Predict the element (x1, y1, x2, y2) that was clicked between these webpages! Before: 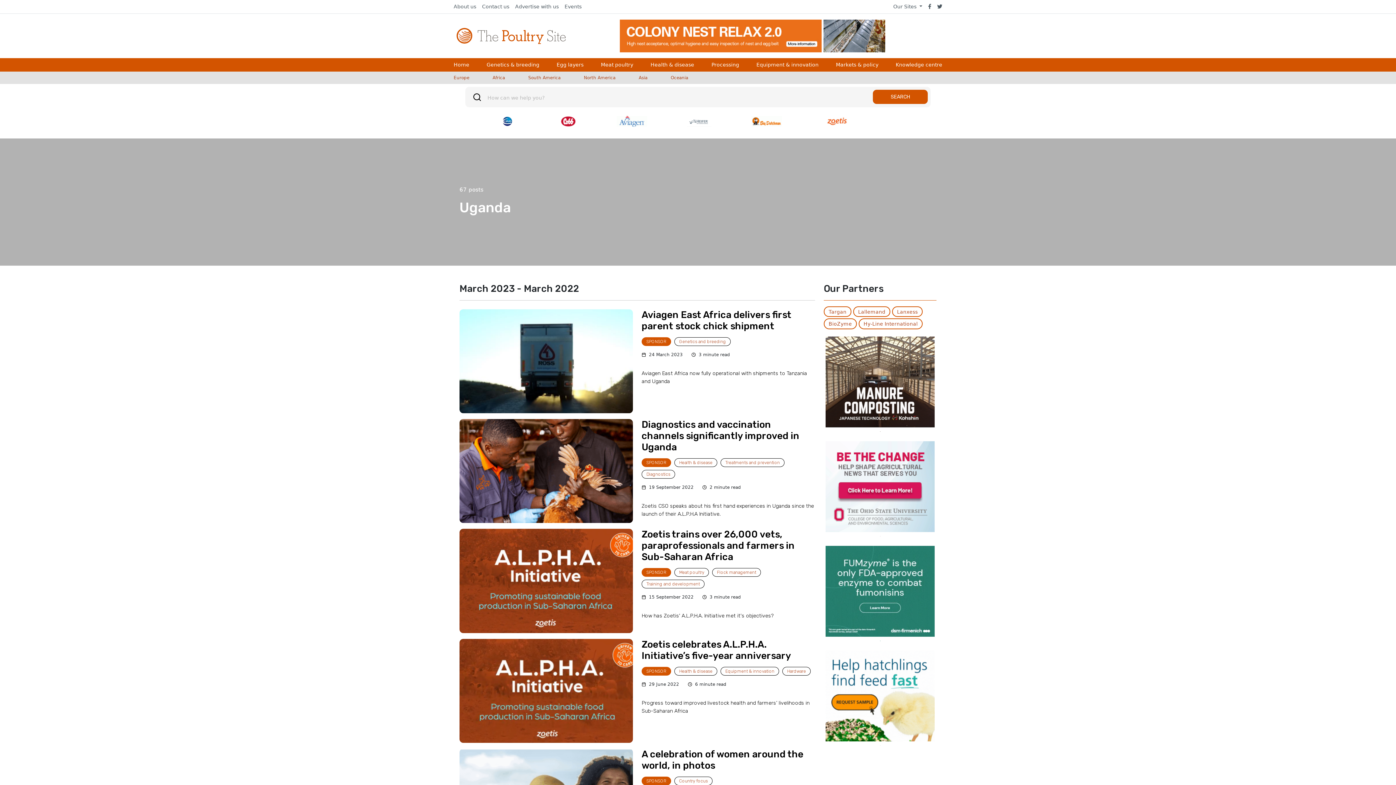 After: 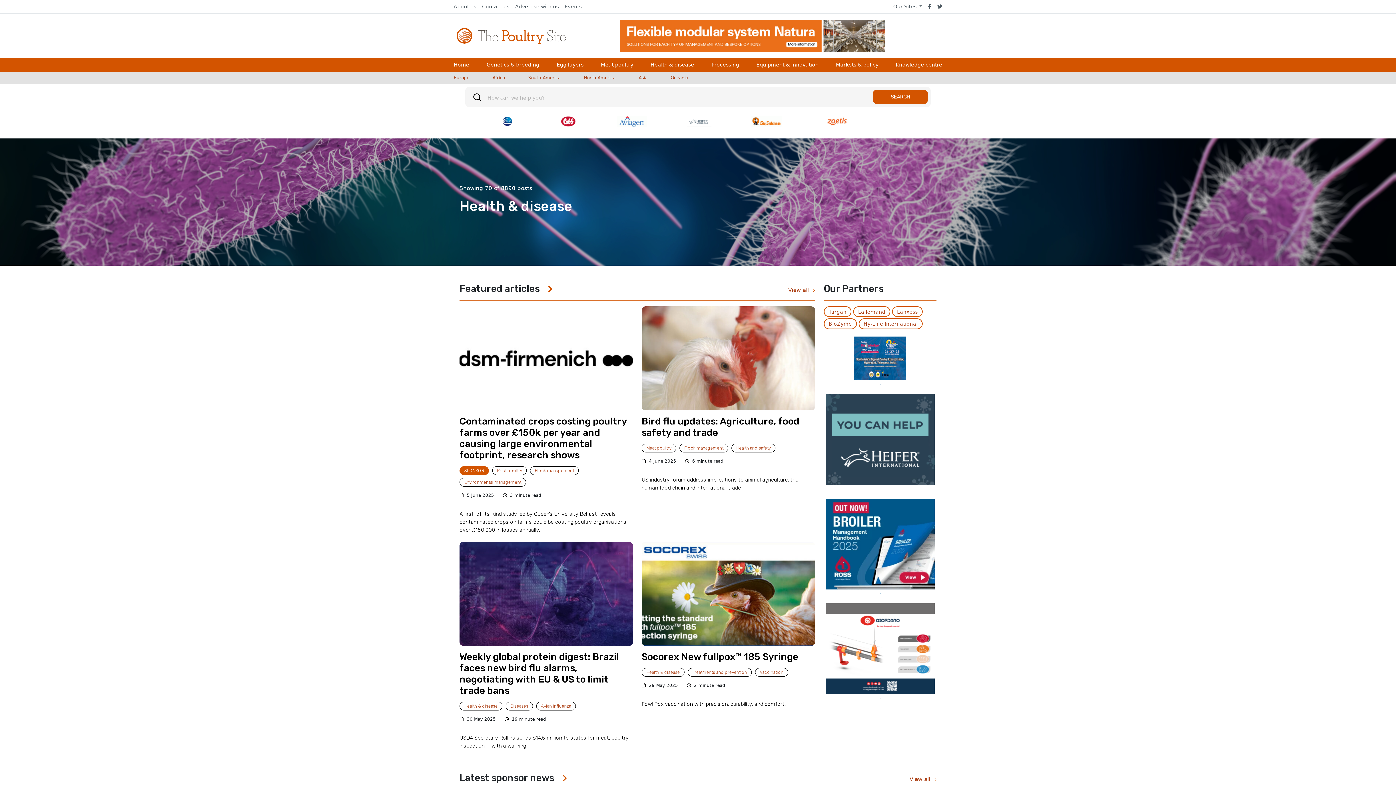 Action: label: Health & disease bbox: (674, 667, 717, 675)